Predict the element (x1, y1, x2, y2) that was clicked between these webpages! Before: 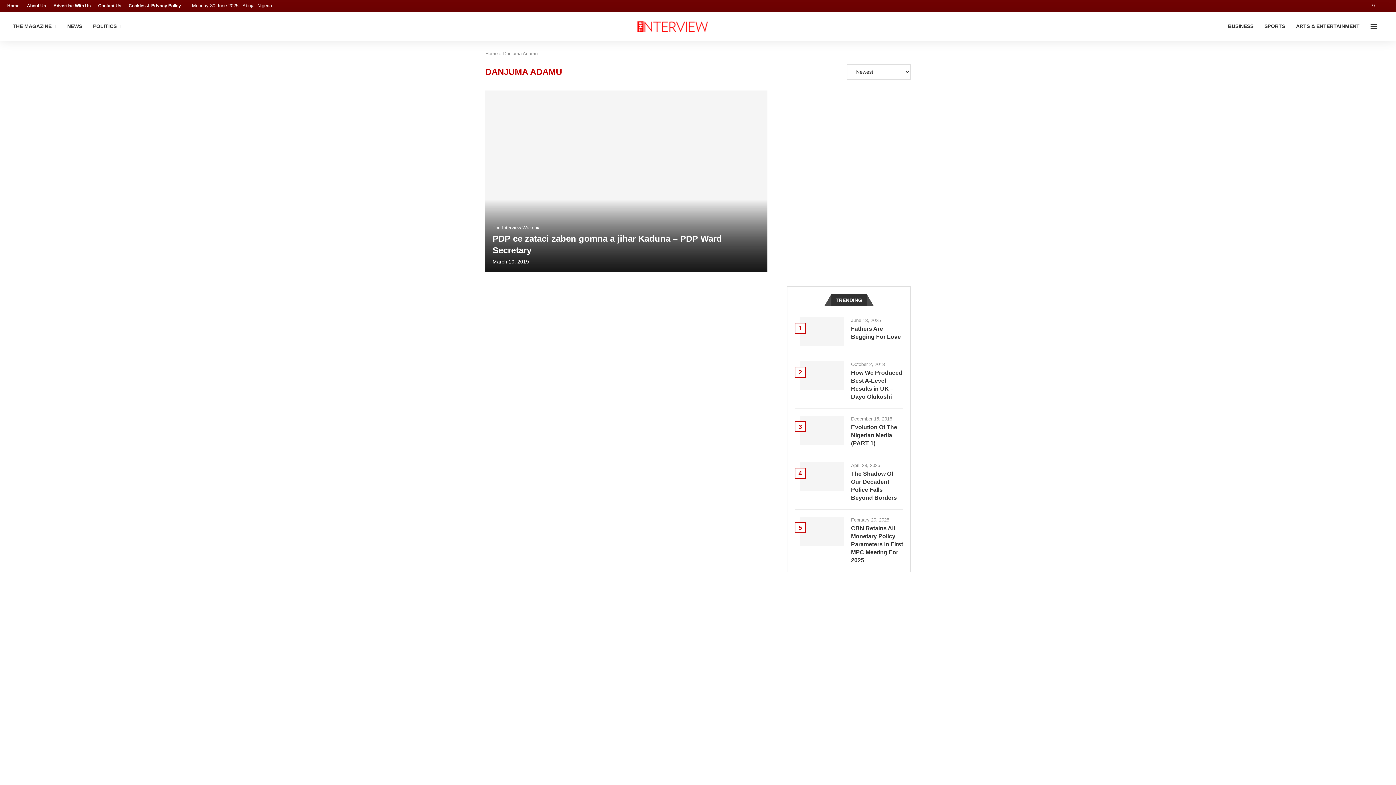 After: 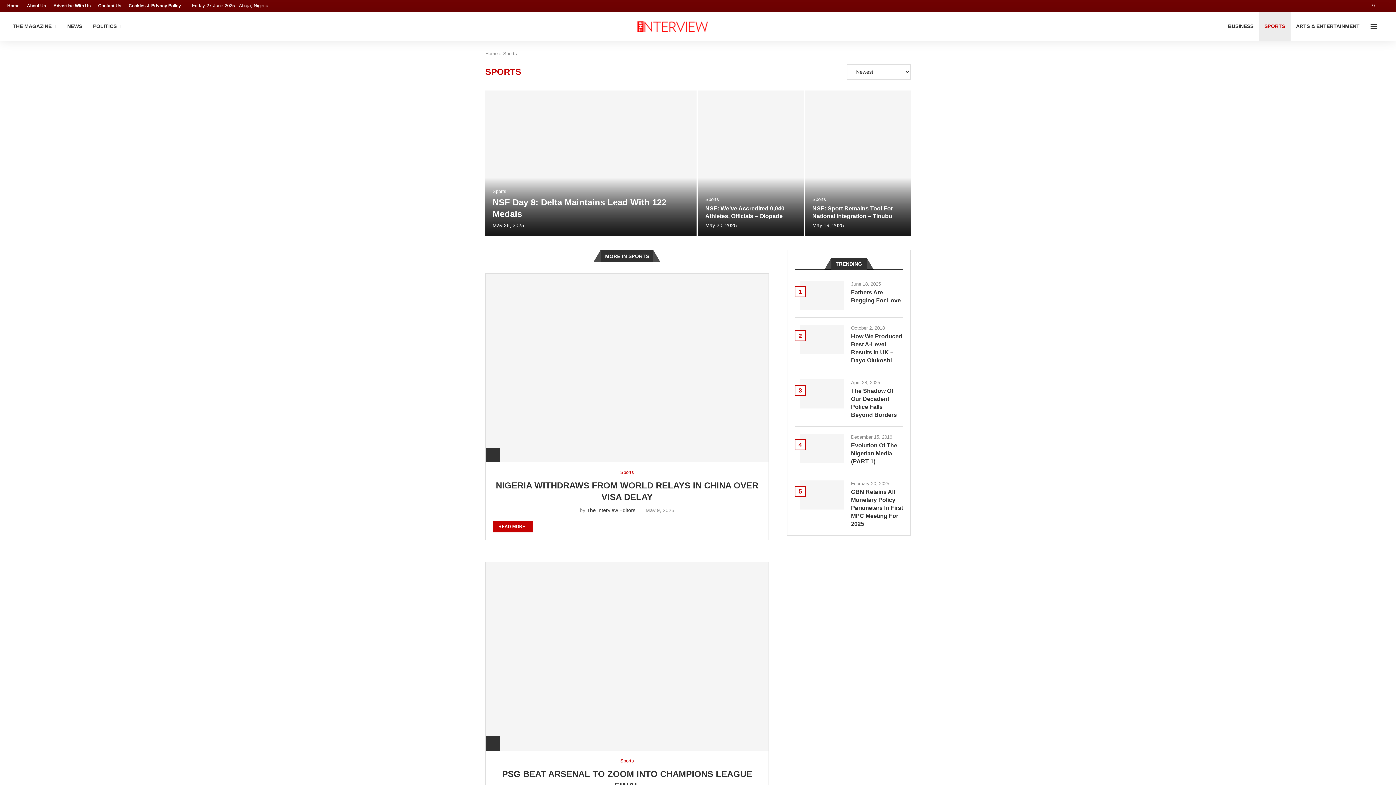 Action: bbox: (1259, 11, 1290, 41) label: SPORTS